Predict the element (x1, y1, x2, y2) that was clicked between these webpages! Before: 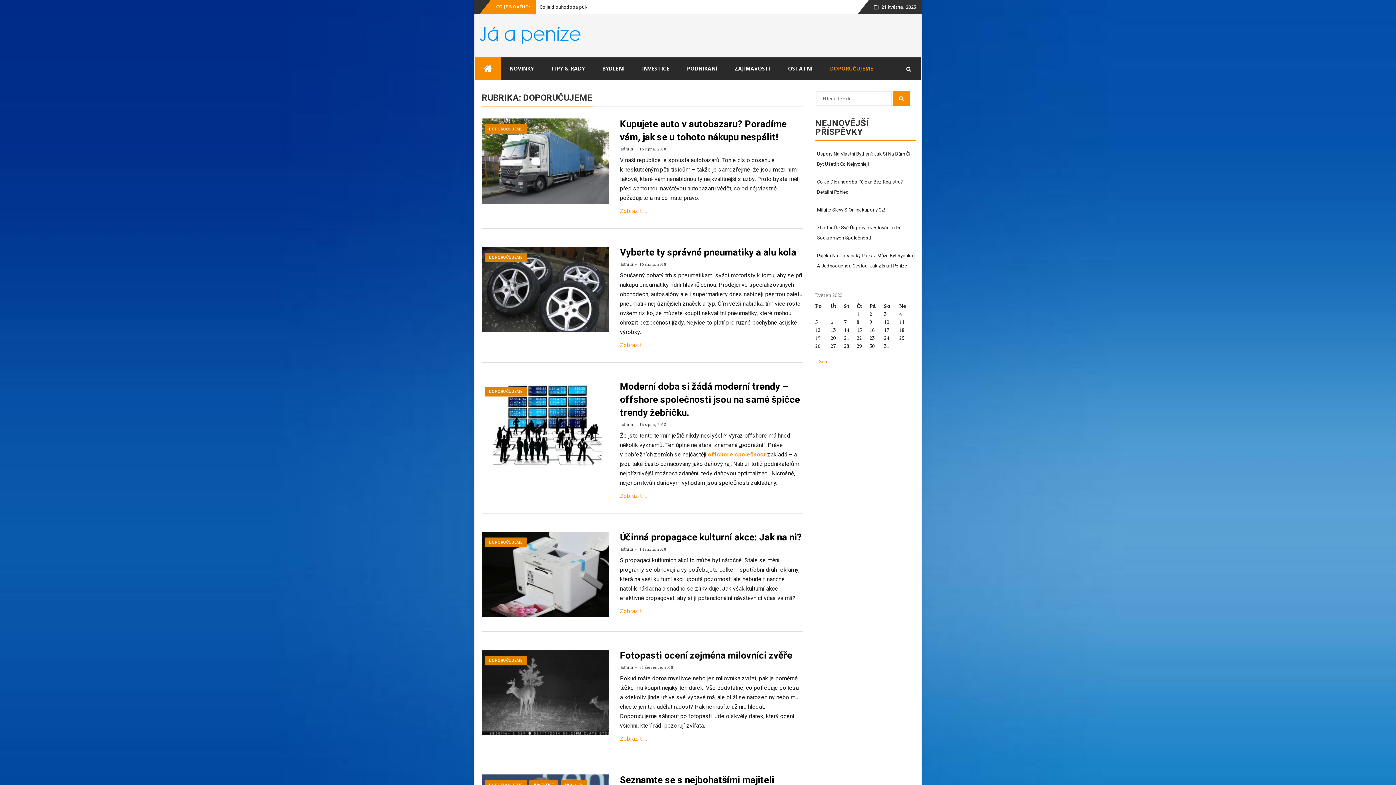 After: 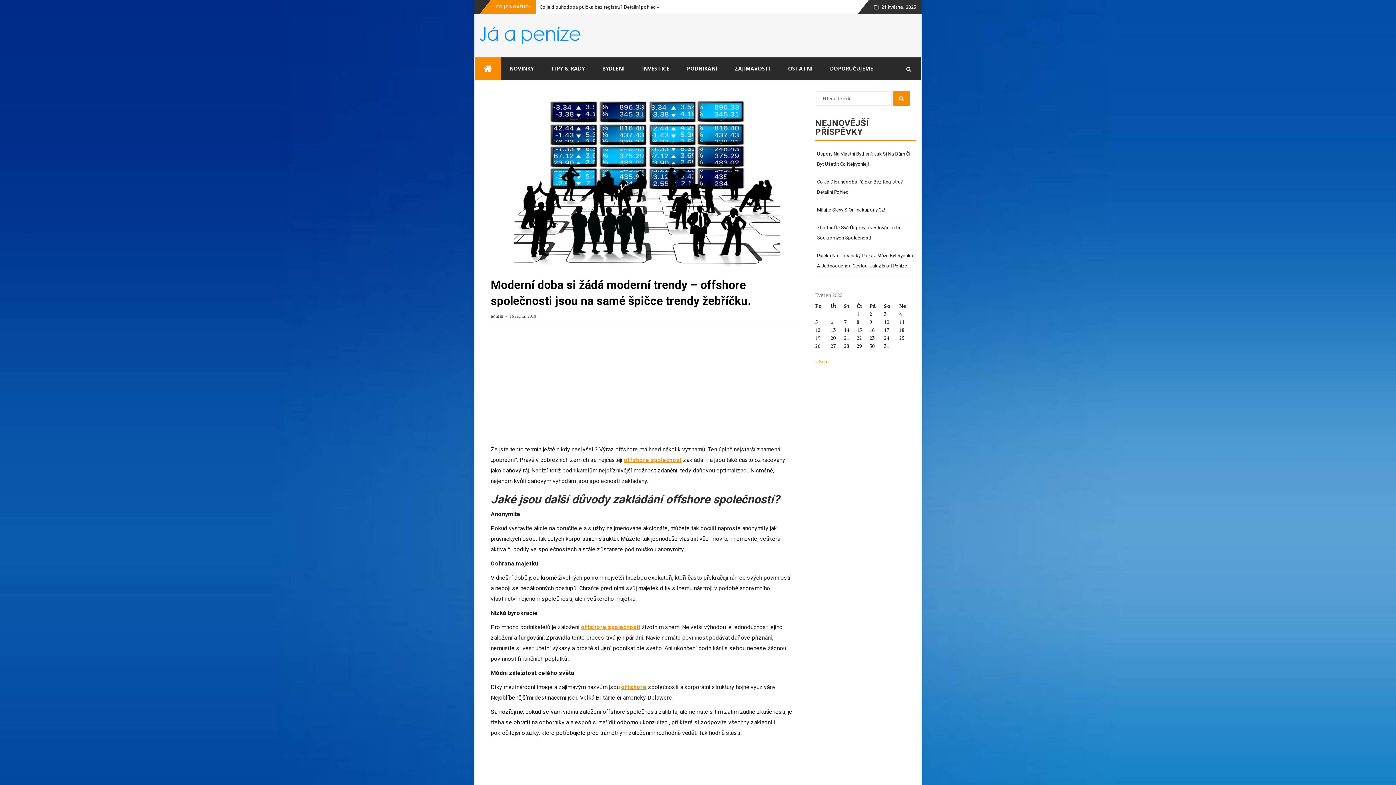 Action: label: Moderní doba si žádá moderní trendy – offshore společnosti jsou na samé špičce trendy žebříčku. bbox: (620, 381, 800, 418)